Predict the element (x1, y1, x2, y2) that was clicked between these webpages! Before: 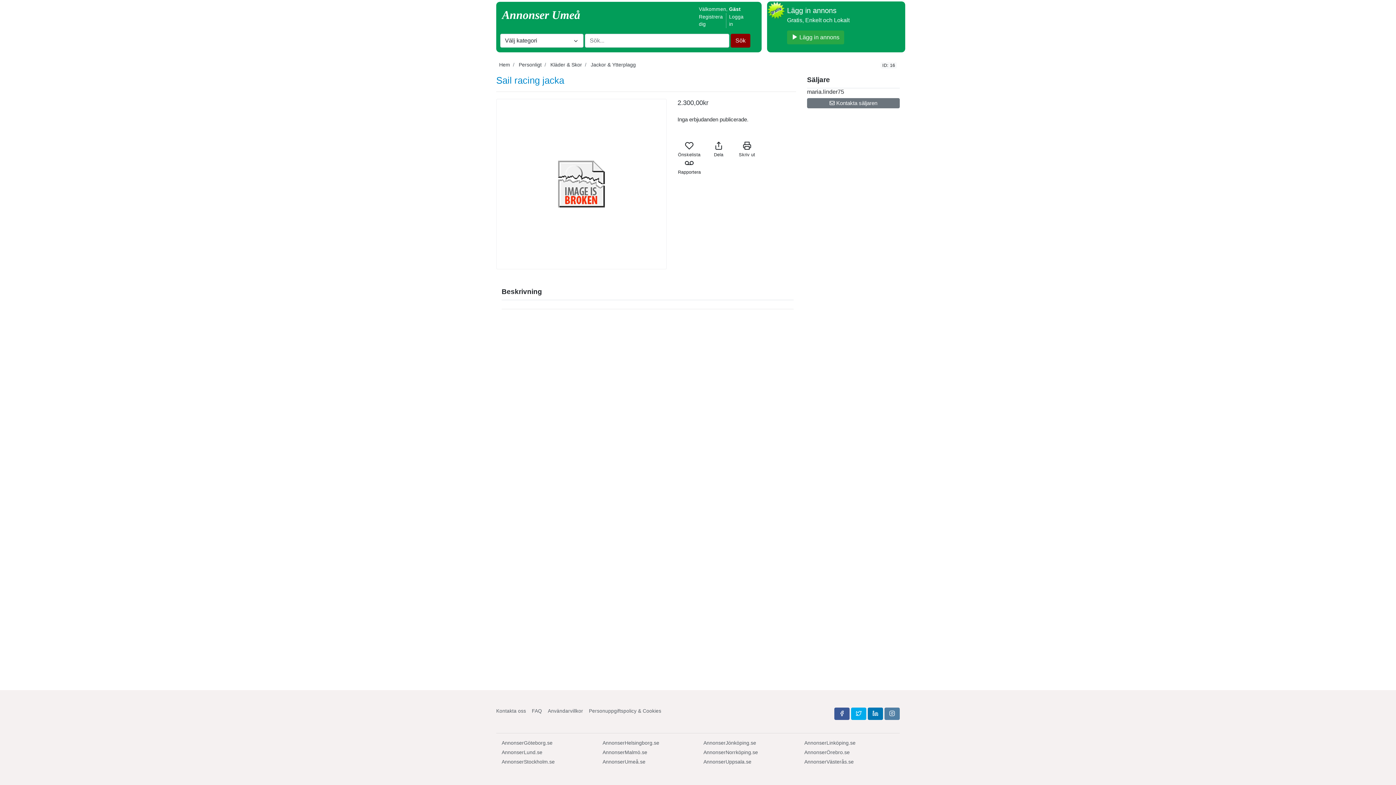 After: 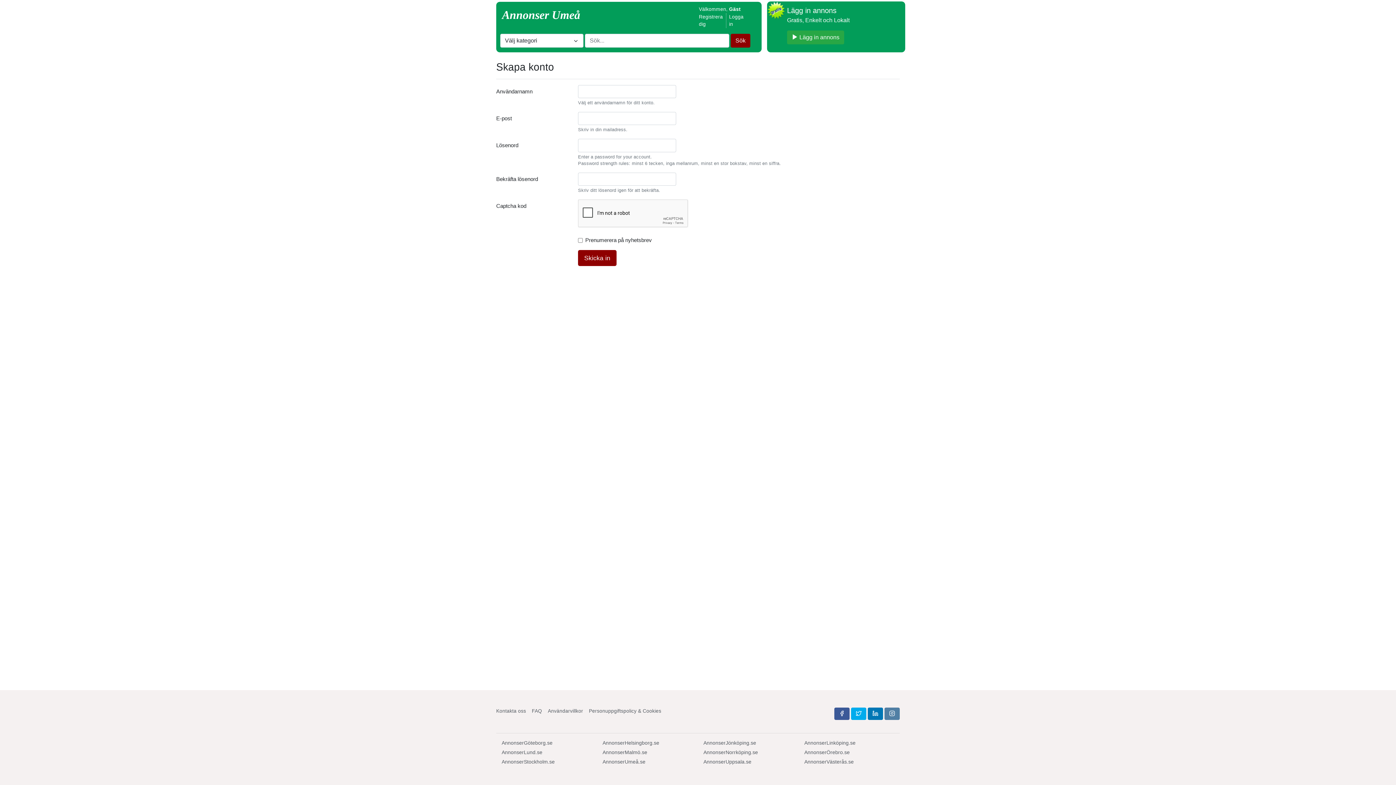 Action: bbox: (699, 13, 723, 28) label: Registrera dig